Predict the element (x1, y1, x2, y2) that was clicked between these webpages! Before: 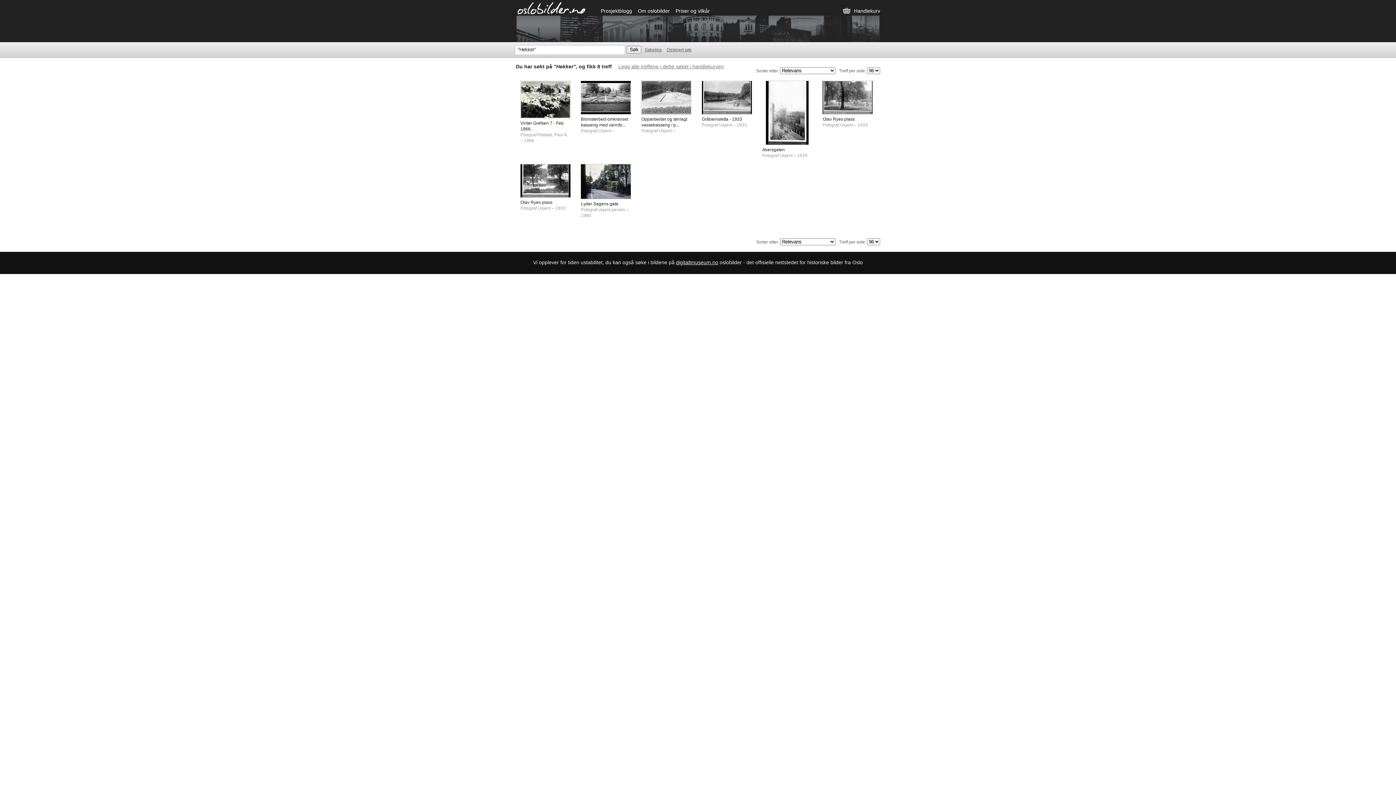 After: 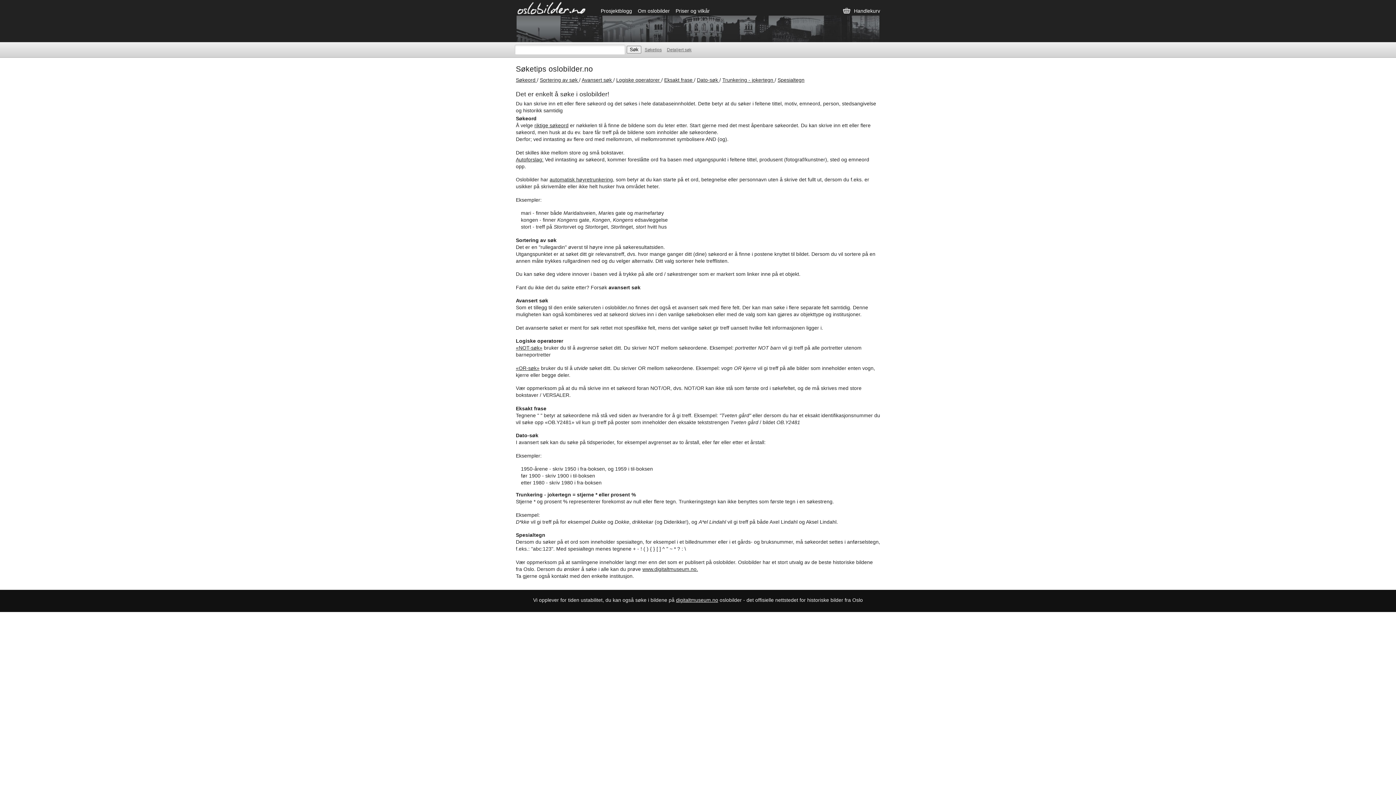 Action: bbox: (644, 47, 661, 52) label: Søketips